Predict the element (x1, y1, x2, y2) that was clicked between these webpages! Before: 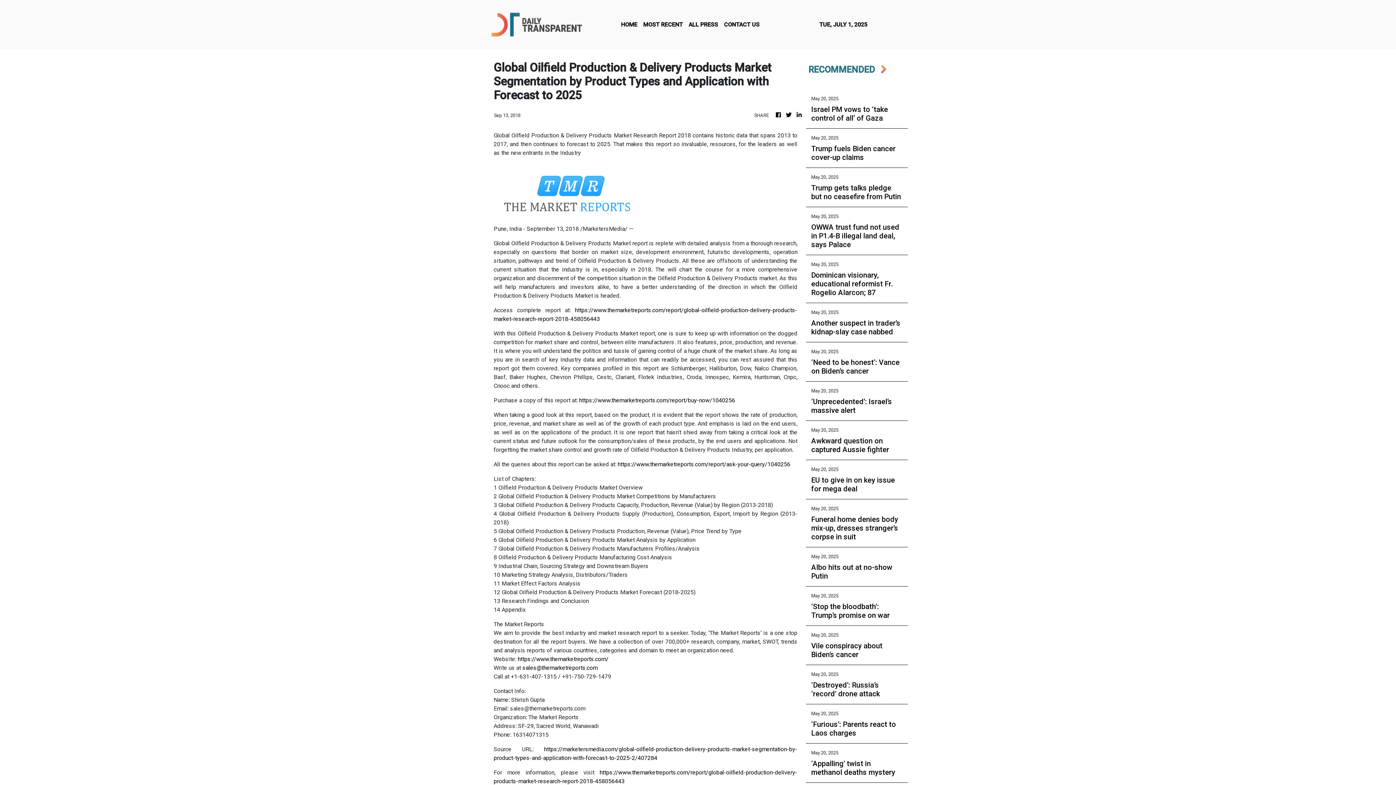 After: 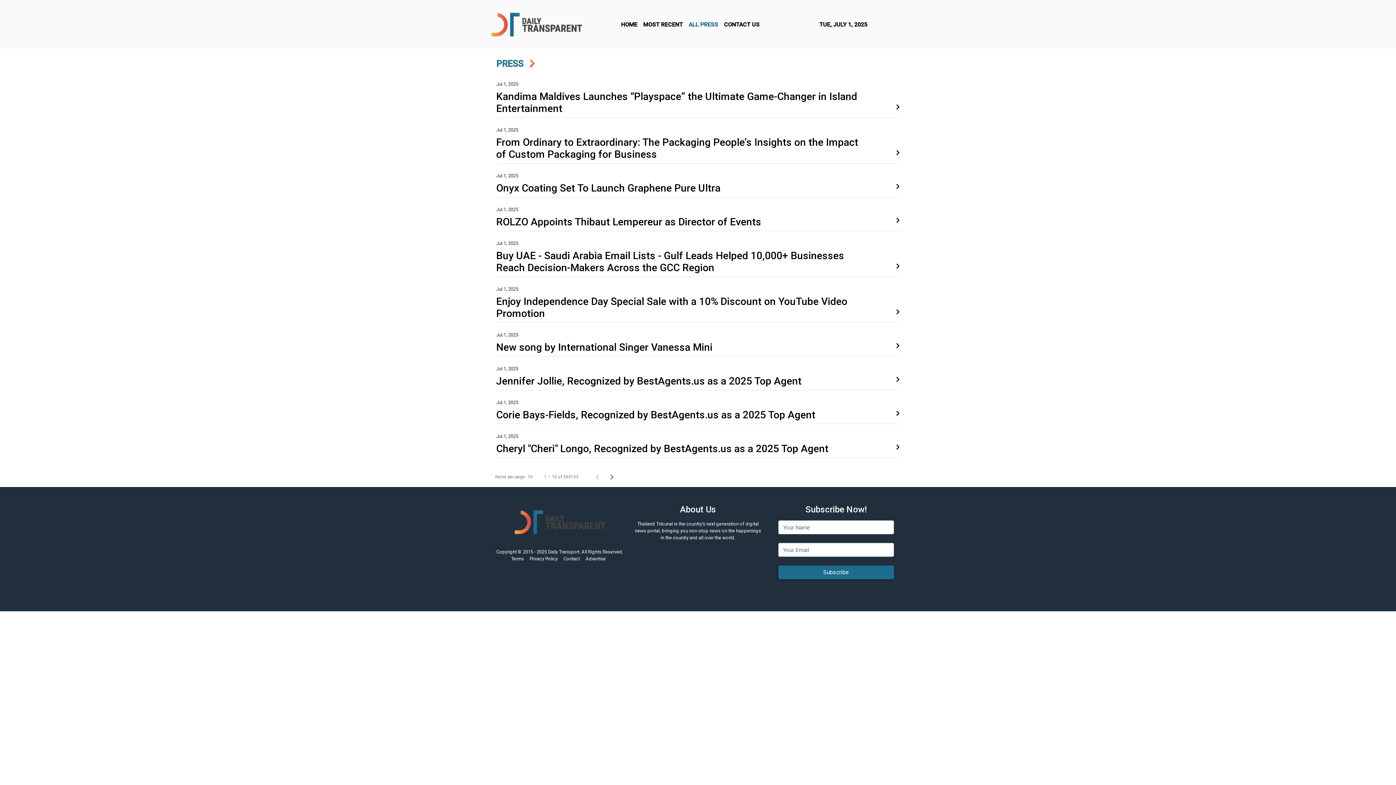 Action: bbox: (685, 17, 721, 31) label: ALL PRESS